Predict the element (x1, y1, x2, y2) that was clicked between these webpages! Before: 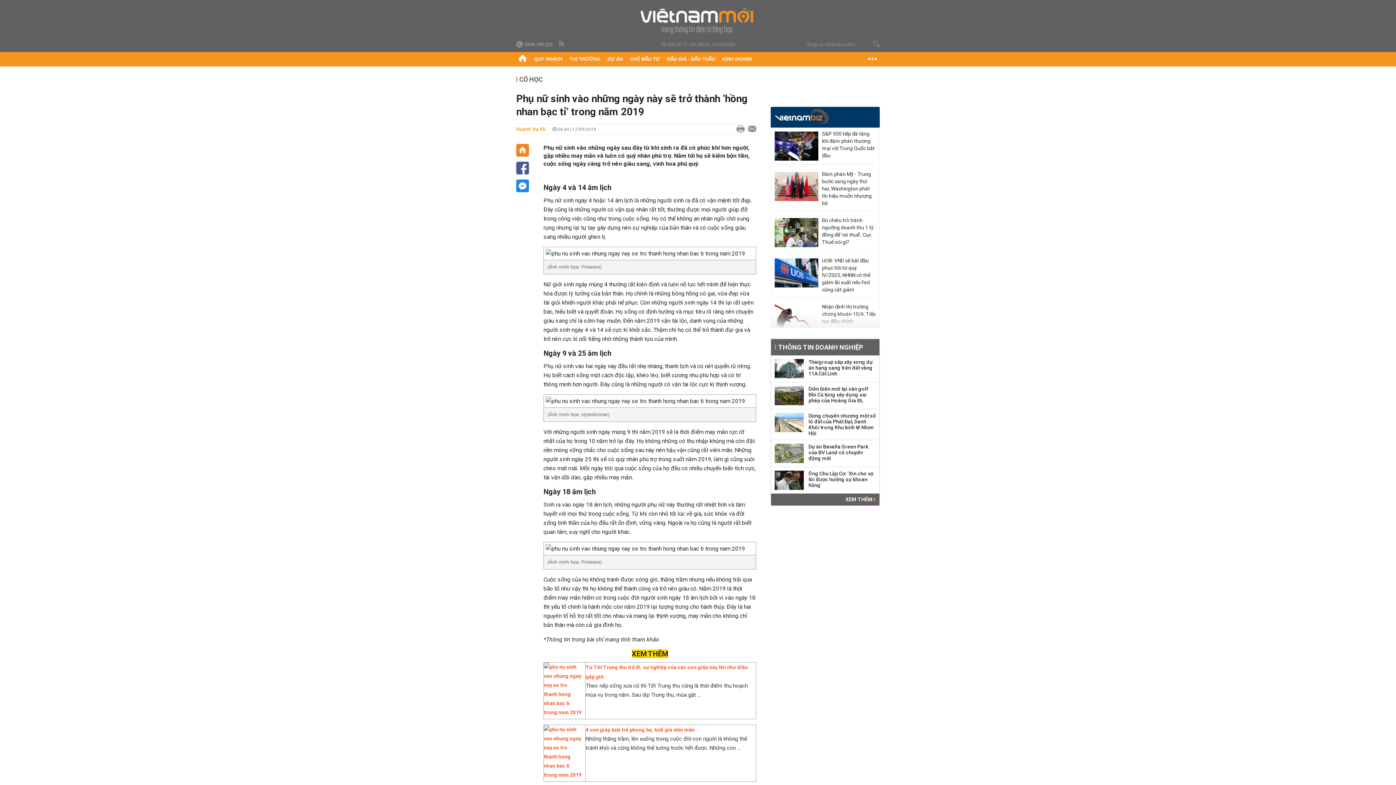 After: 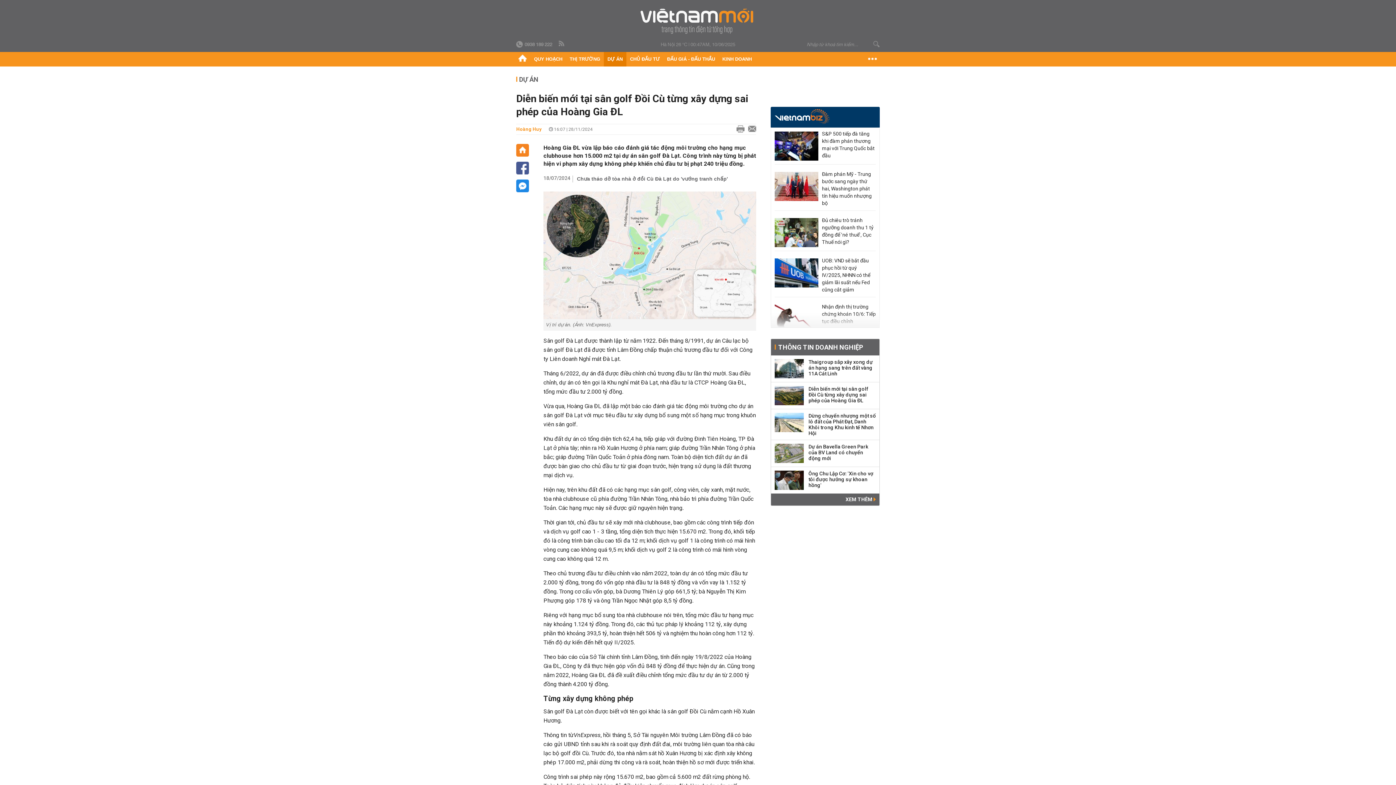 Action: bbox: (774, 386, 804, 405)